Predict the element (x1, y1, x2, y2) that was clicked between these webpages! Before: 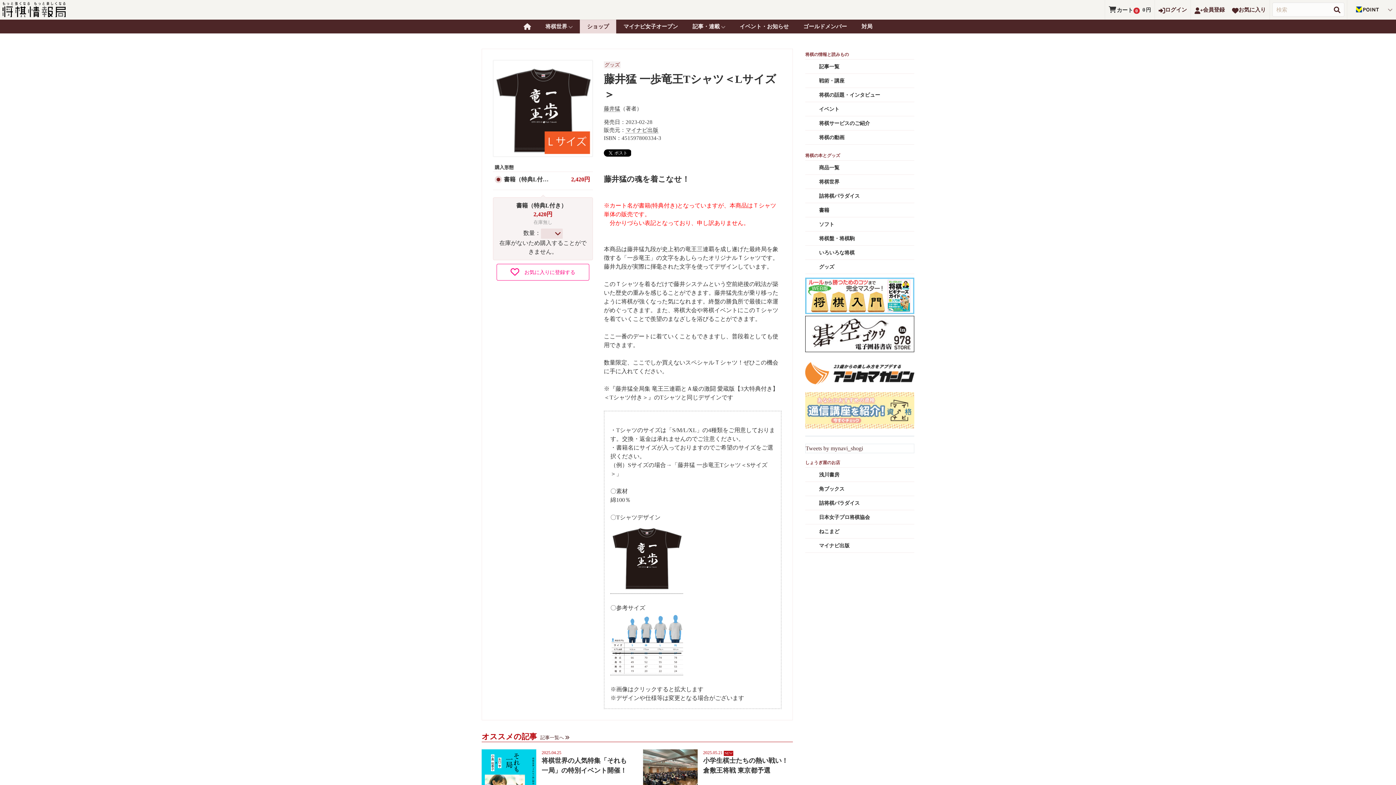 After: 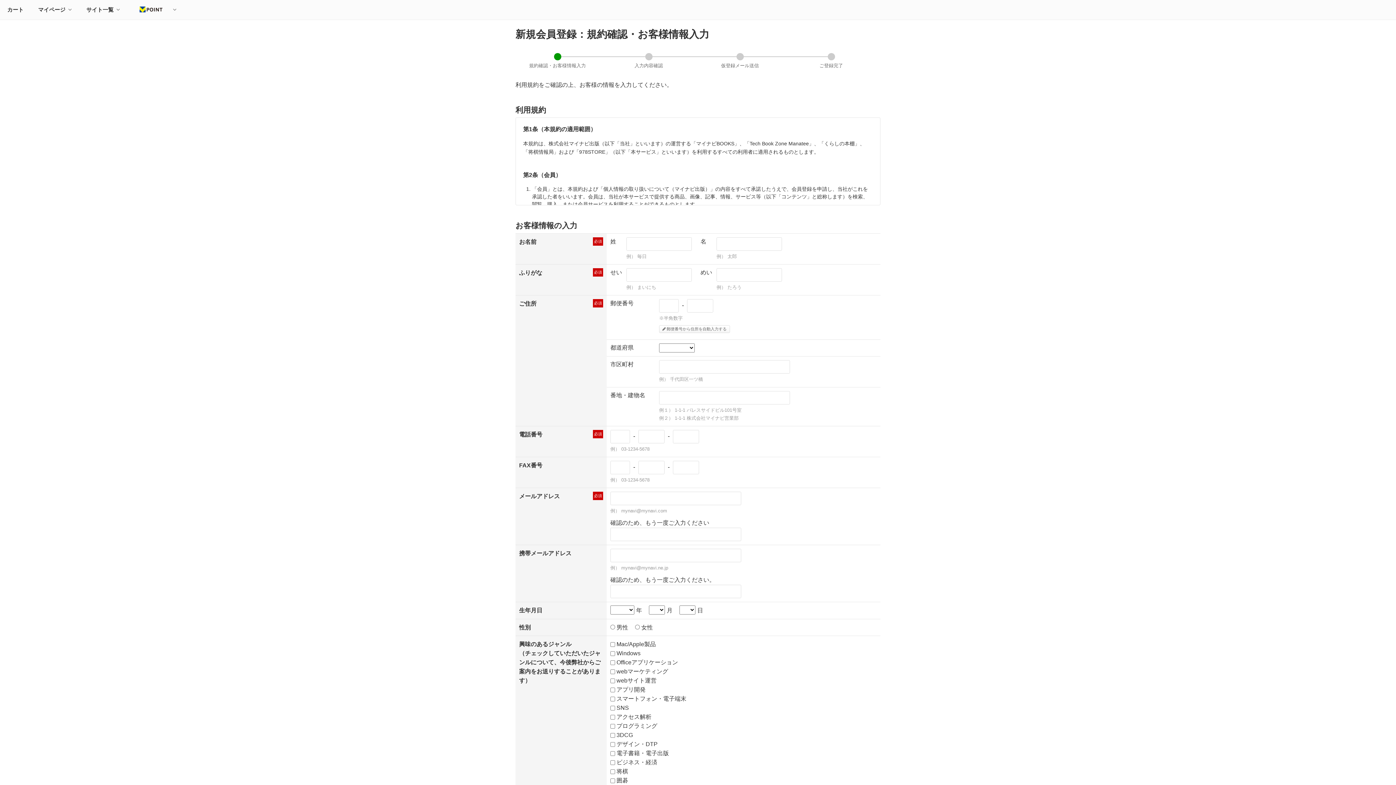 Action: label: 会員登録 bbox: (1191, 0, 1228, 19)